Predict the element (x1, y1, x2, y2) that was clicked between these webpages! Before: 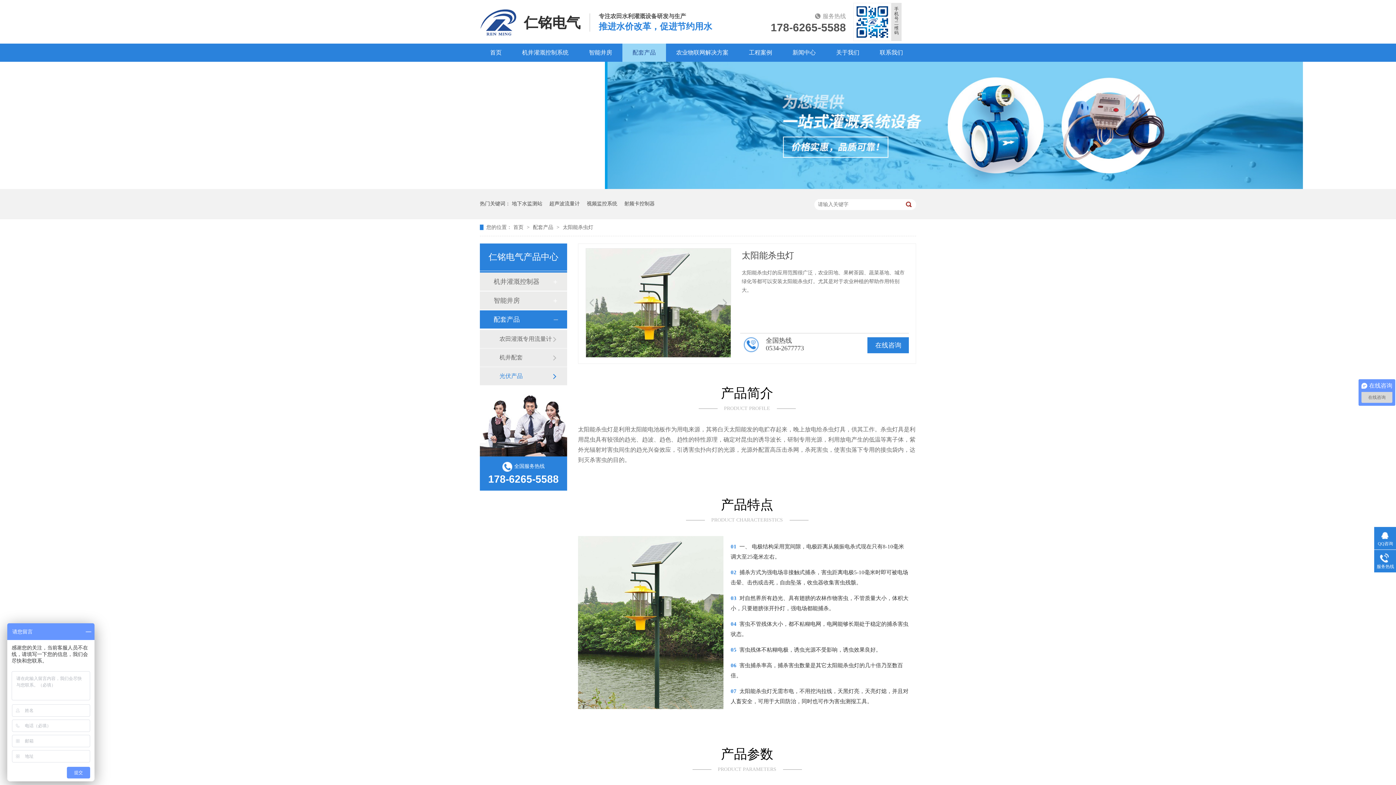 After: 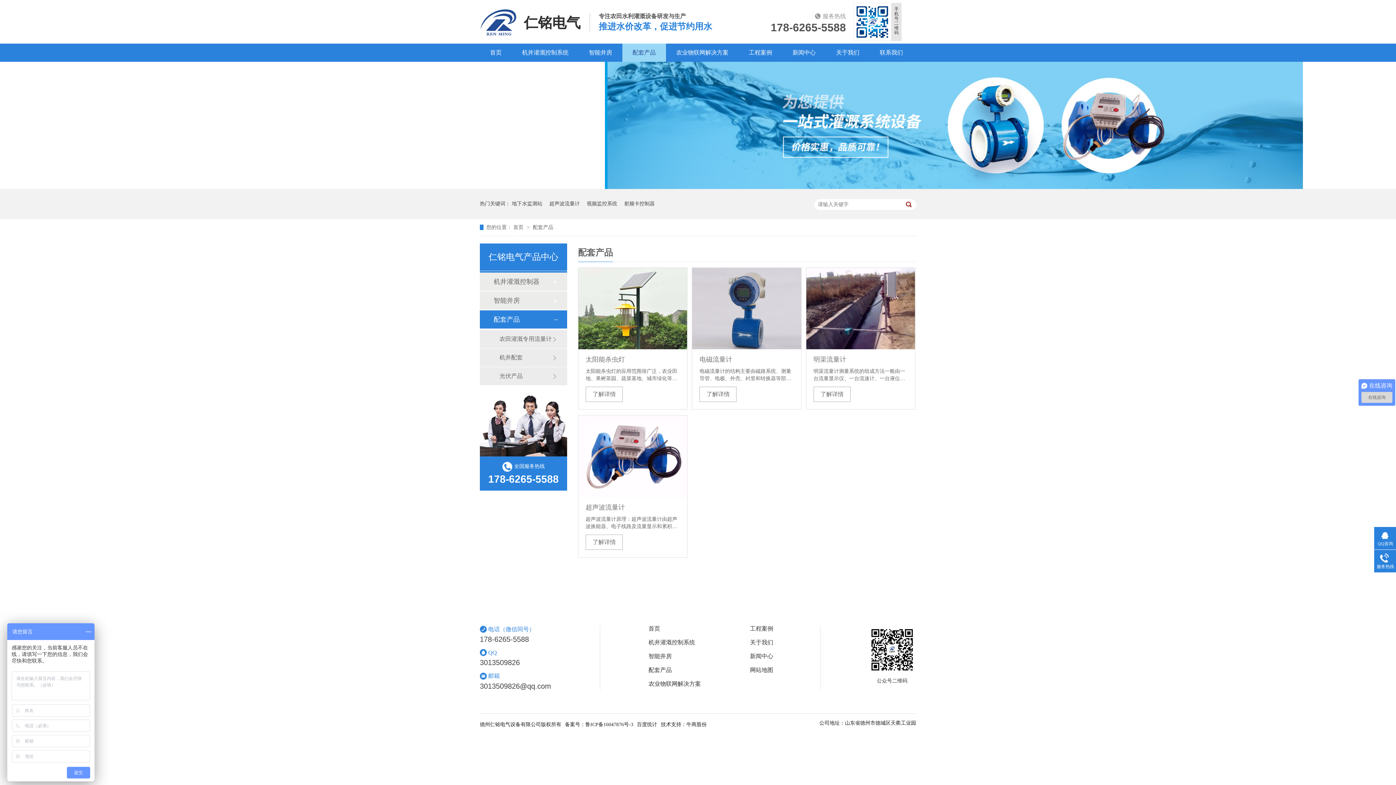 Action: label: 配套产品 bbox: (493, 310, 552, 328)